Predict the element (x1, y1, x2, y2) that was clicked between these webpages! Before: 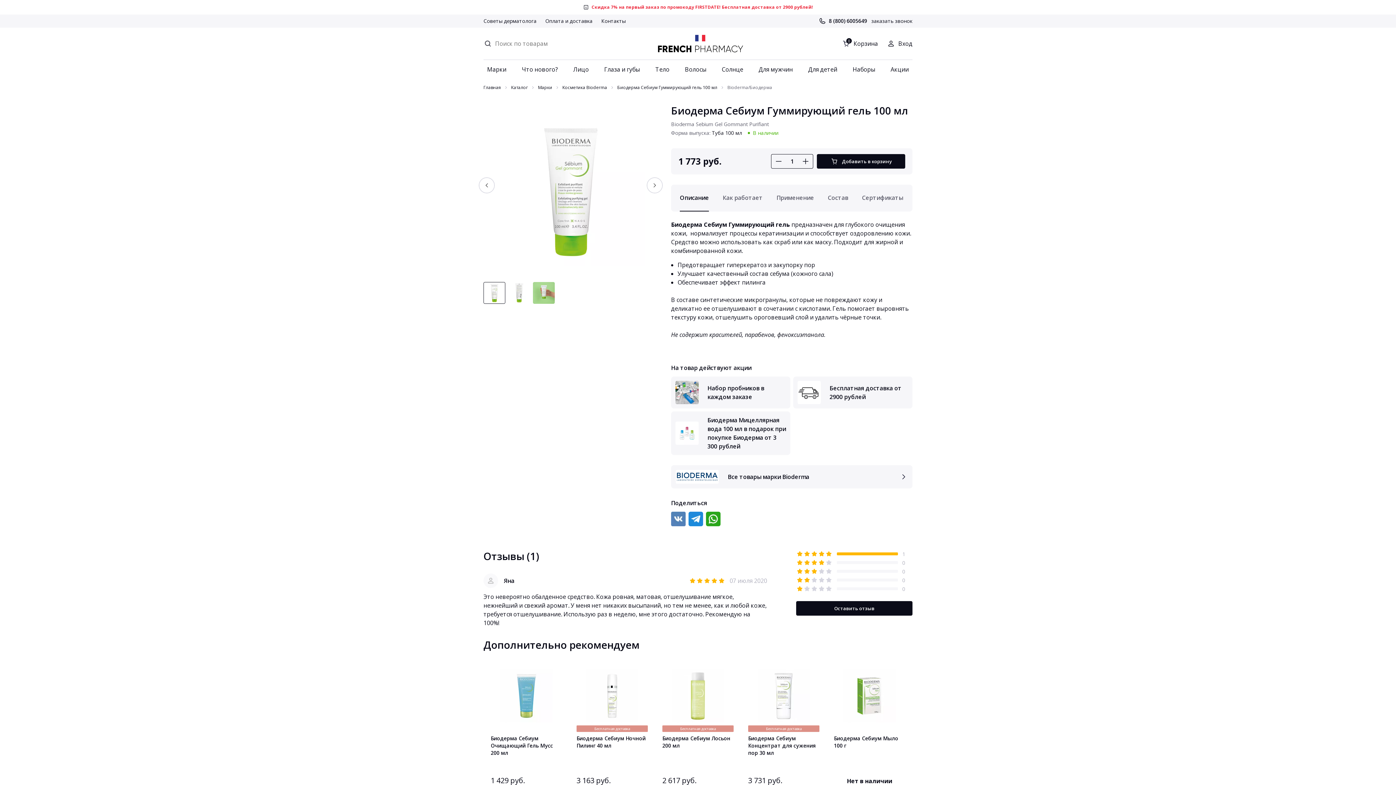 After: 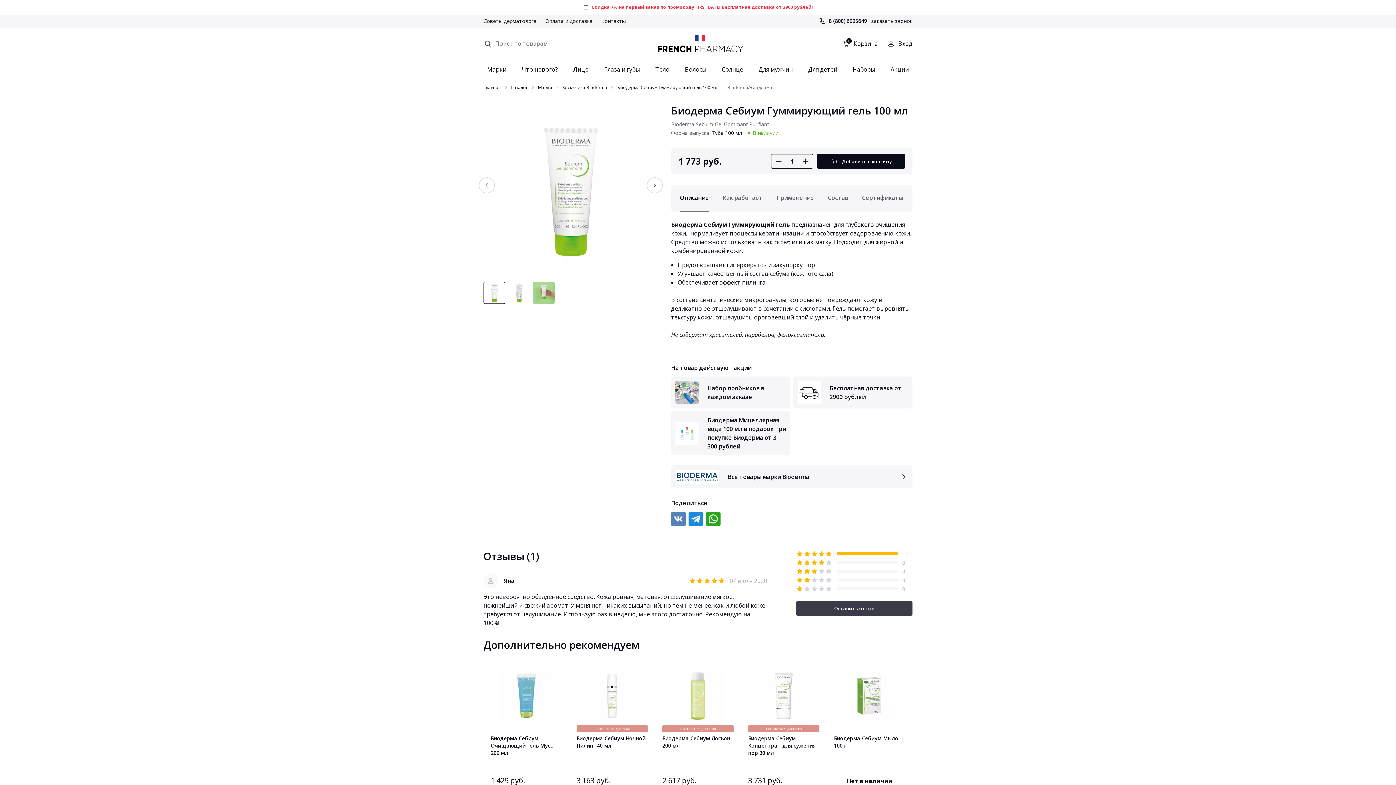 Action: bbox: (796, 601, 912, 616) label: Оставить отзыв